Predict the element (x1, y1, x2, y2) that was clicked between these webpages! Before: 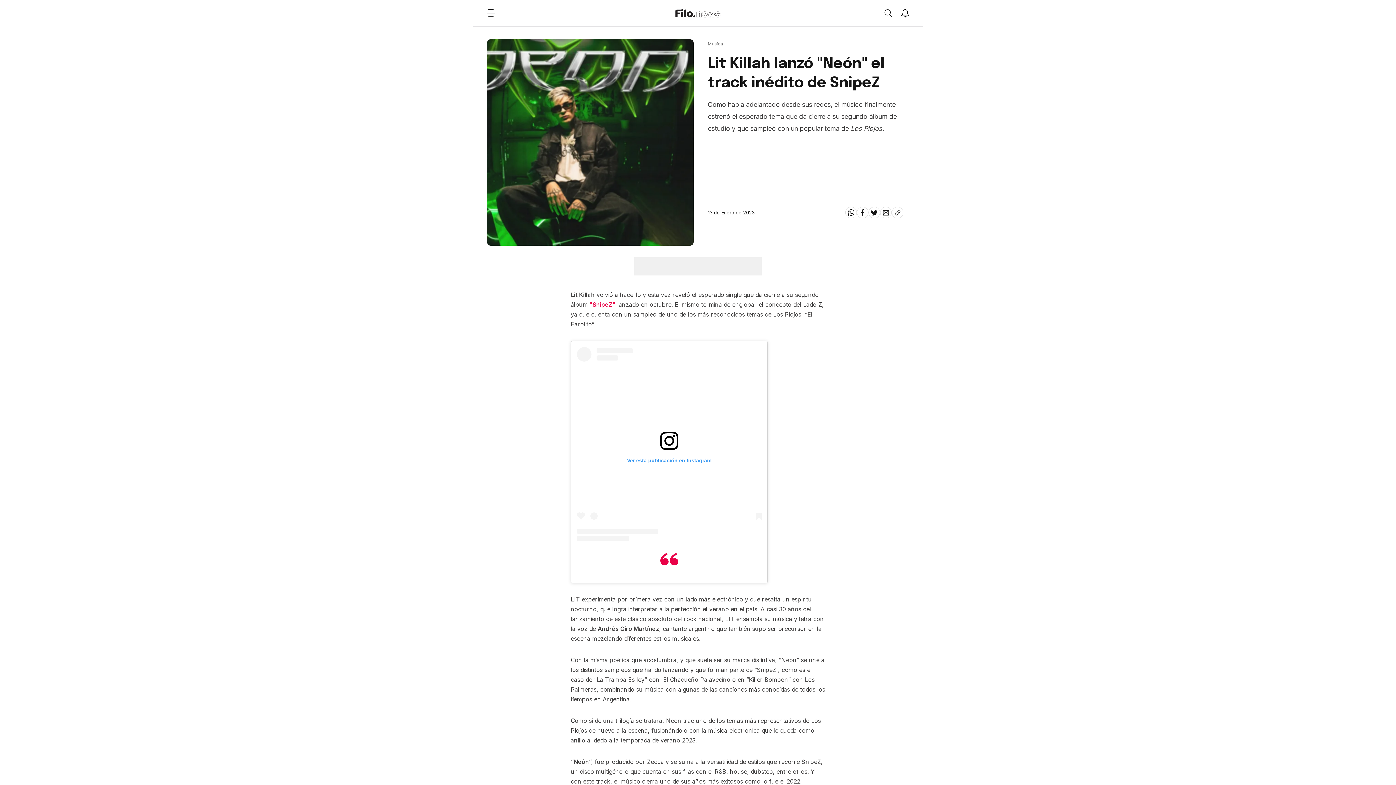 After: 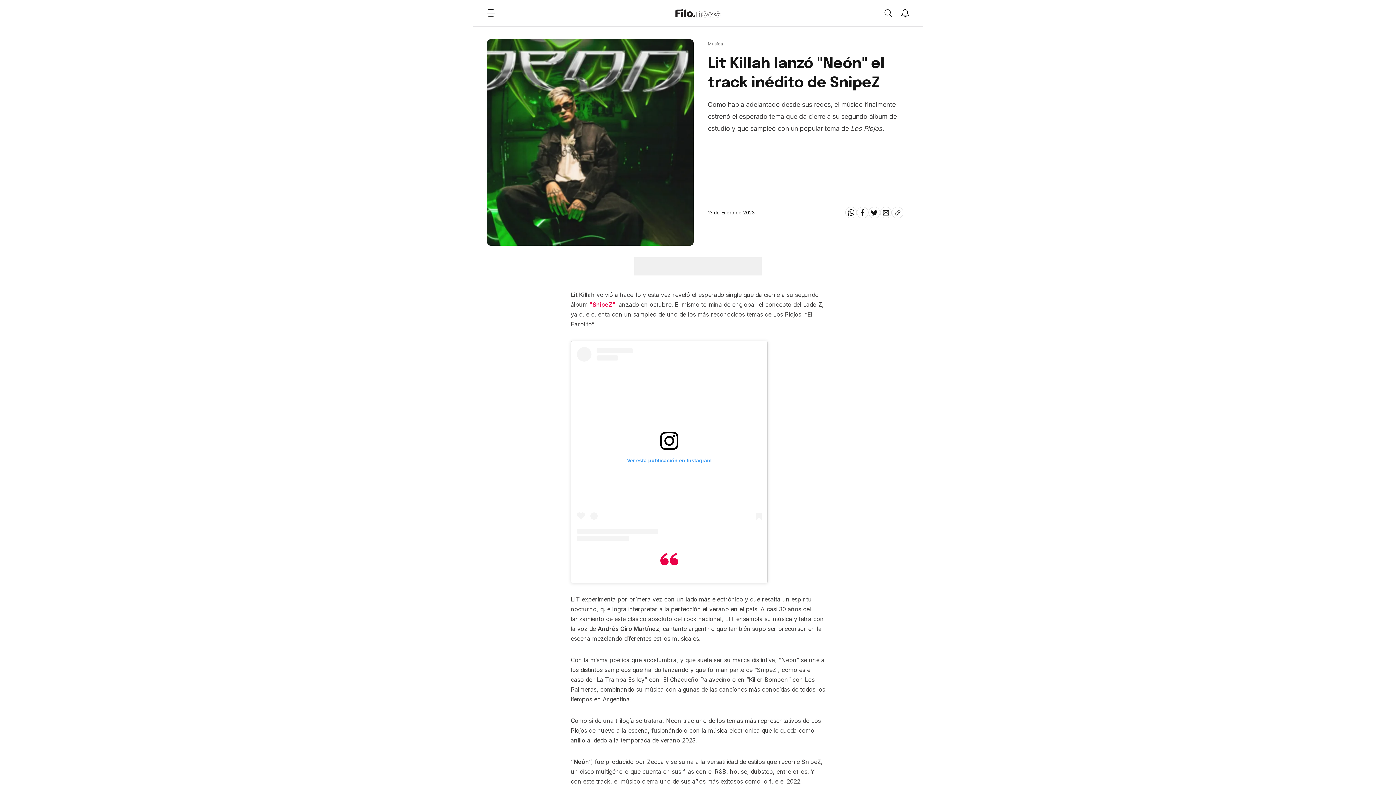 Action: bbox: (577, 347, 761, 541) label: Ver esta publicación en Instagram